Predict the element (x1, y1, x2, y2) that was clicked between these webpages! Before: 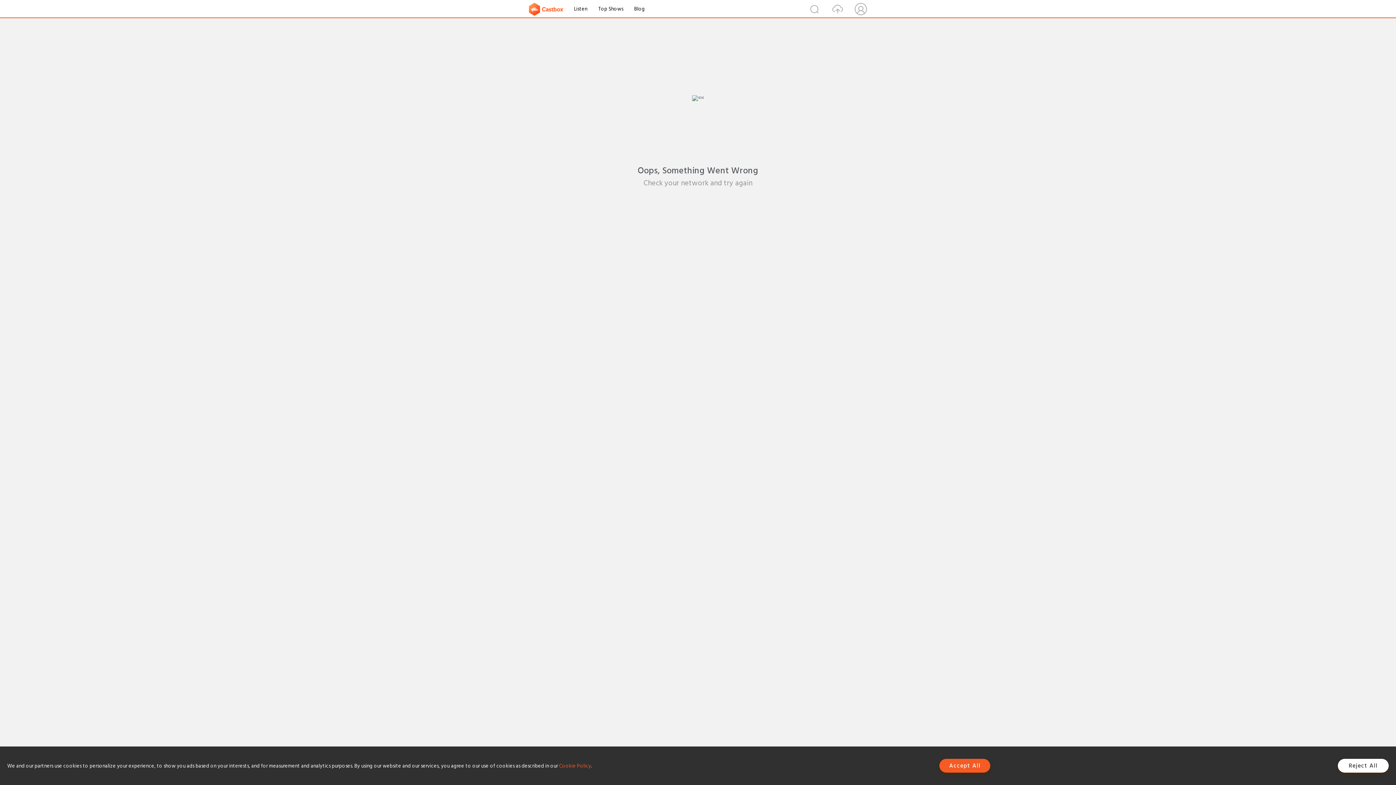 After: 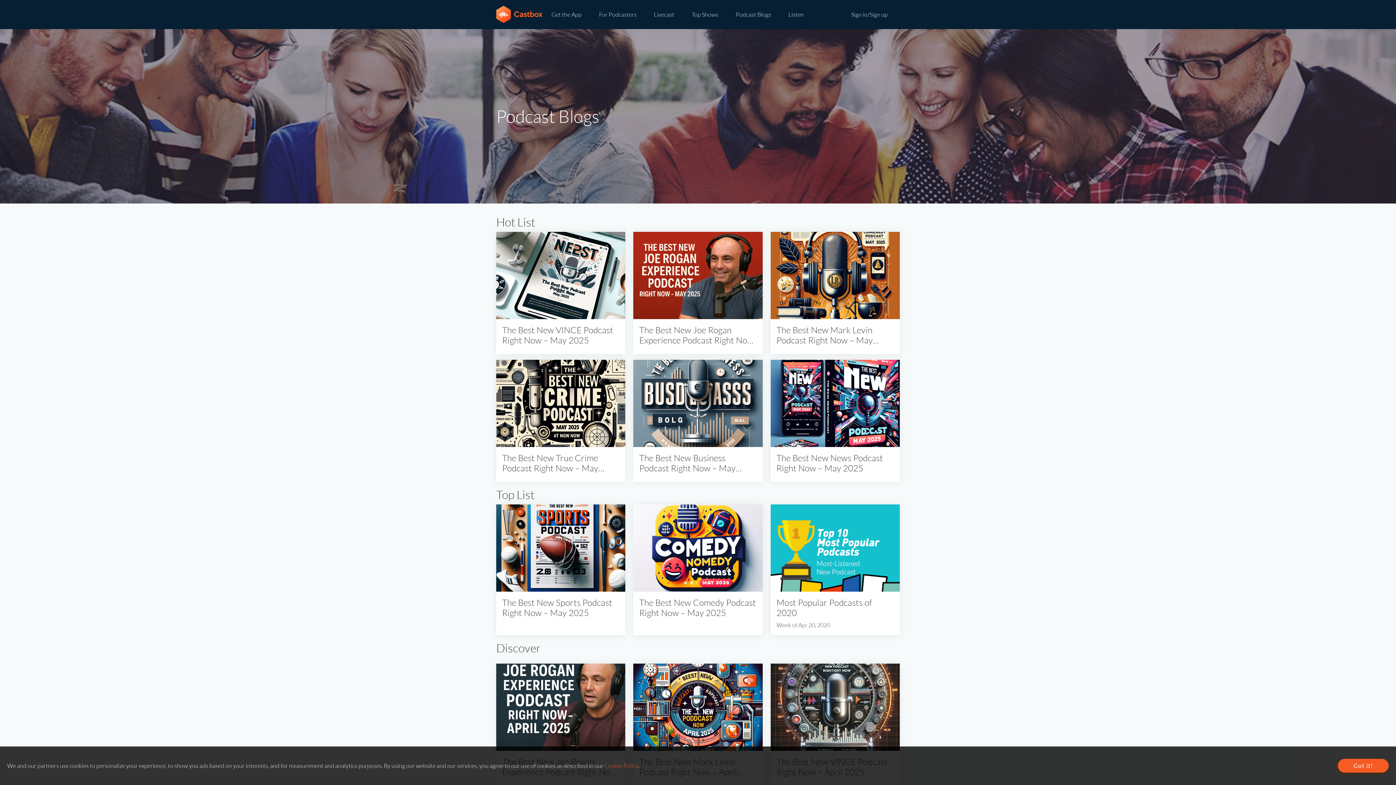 Action: bbox: (634, 4, 644, 13) label: Blog